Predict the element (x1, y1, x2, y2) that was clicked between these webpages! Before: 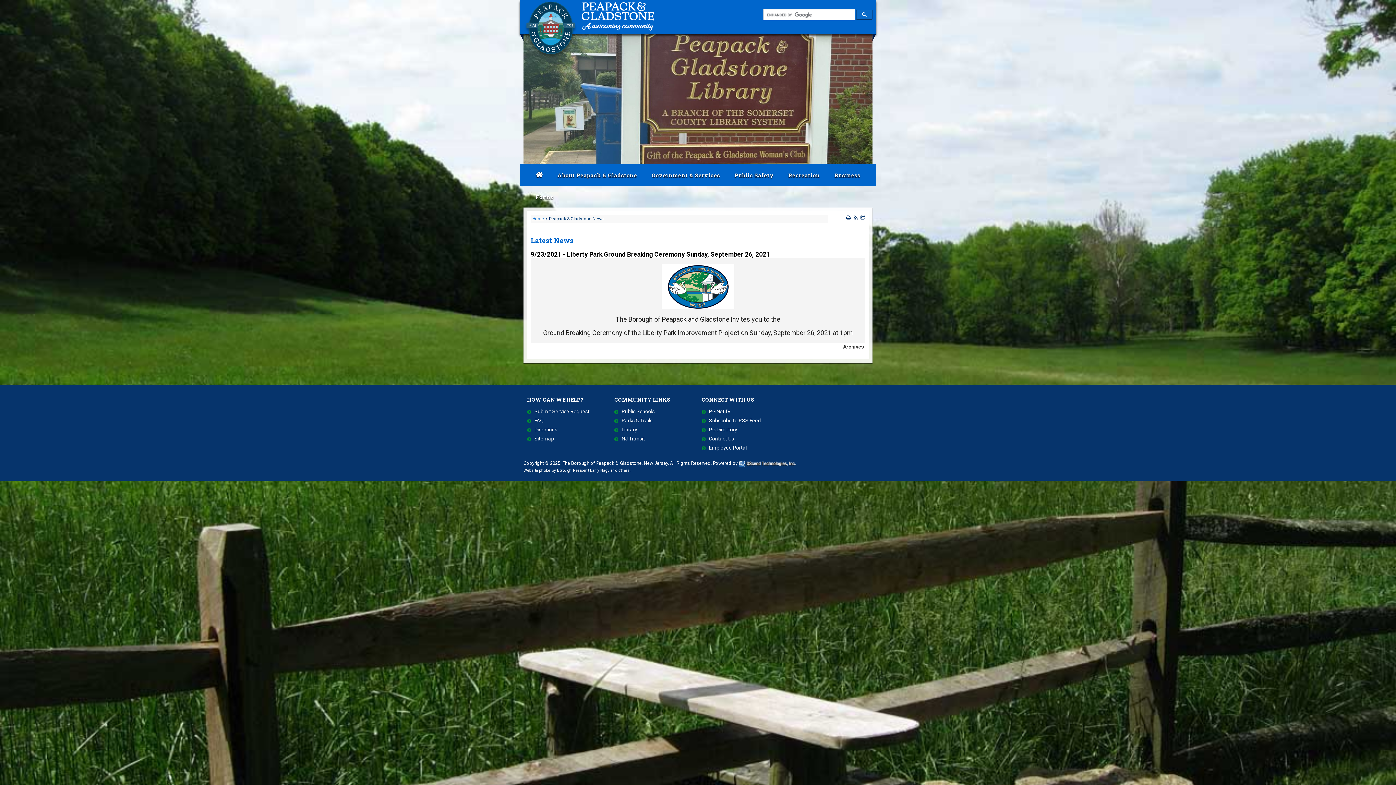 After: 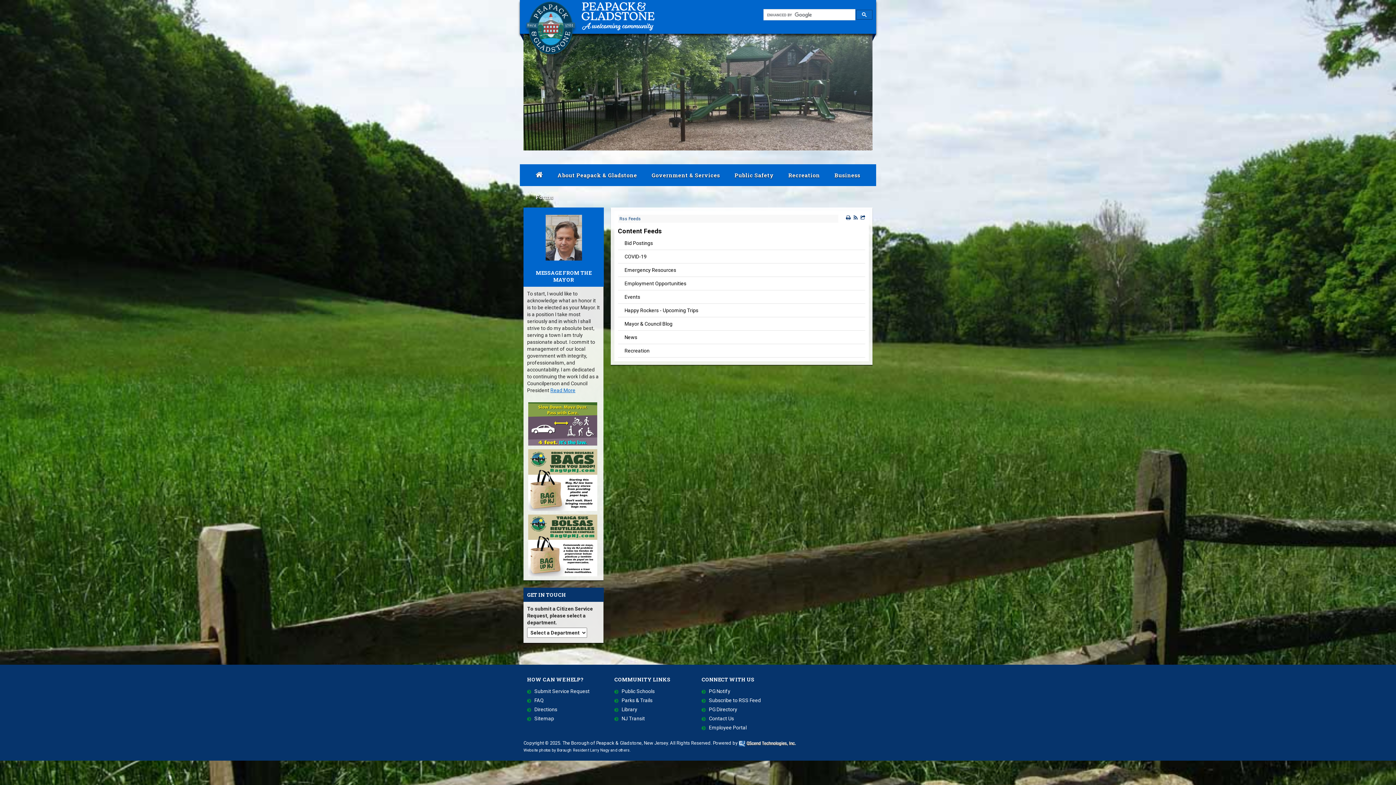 Action: bbox: (853, 215, 857, 220)